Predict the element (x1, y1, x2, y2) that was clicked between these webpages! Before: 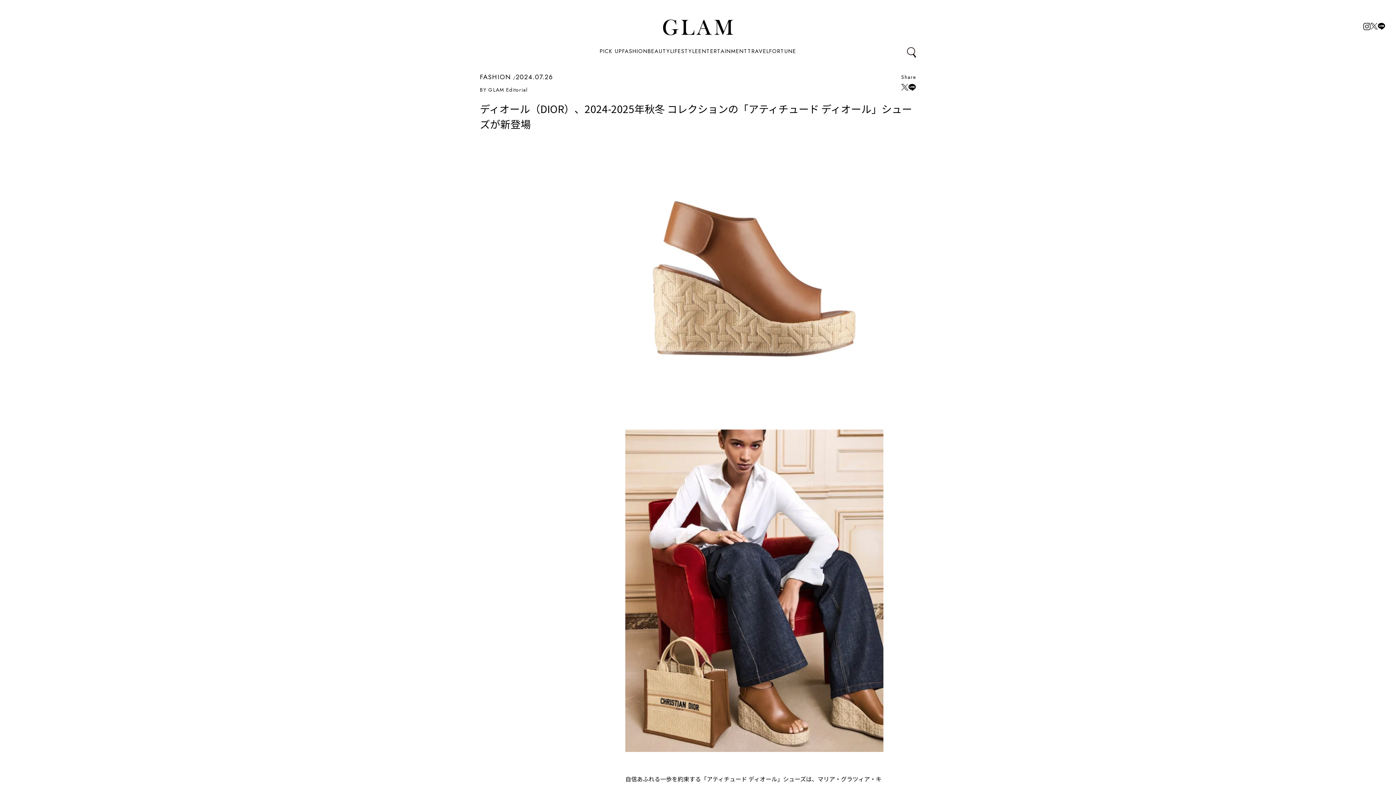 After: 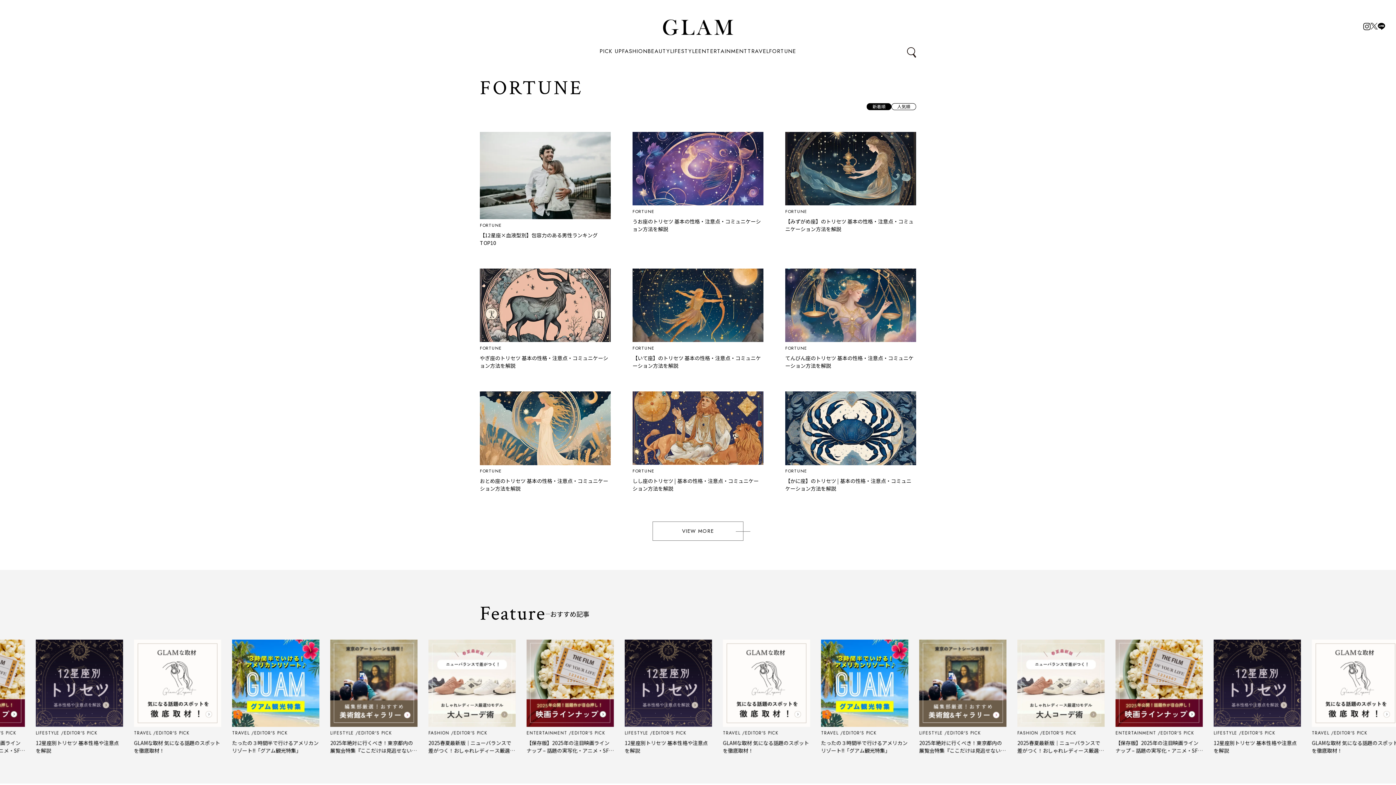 Action: bbox: (769, 47, 796, 55) label: FORTUNE